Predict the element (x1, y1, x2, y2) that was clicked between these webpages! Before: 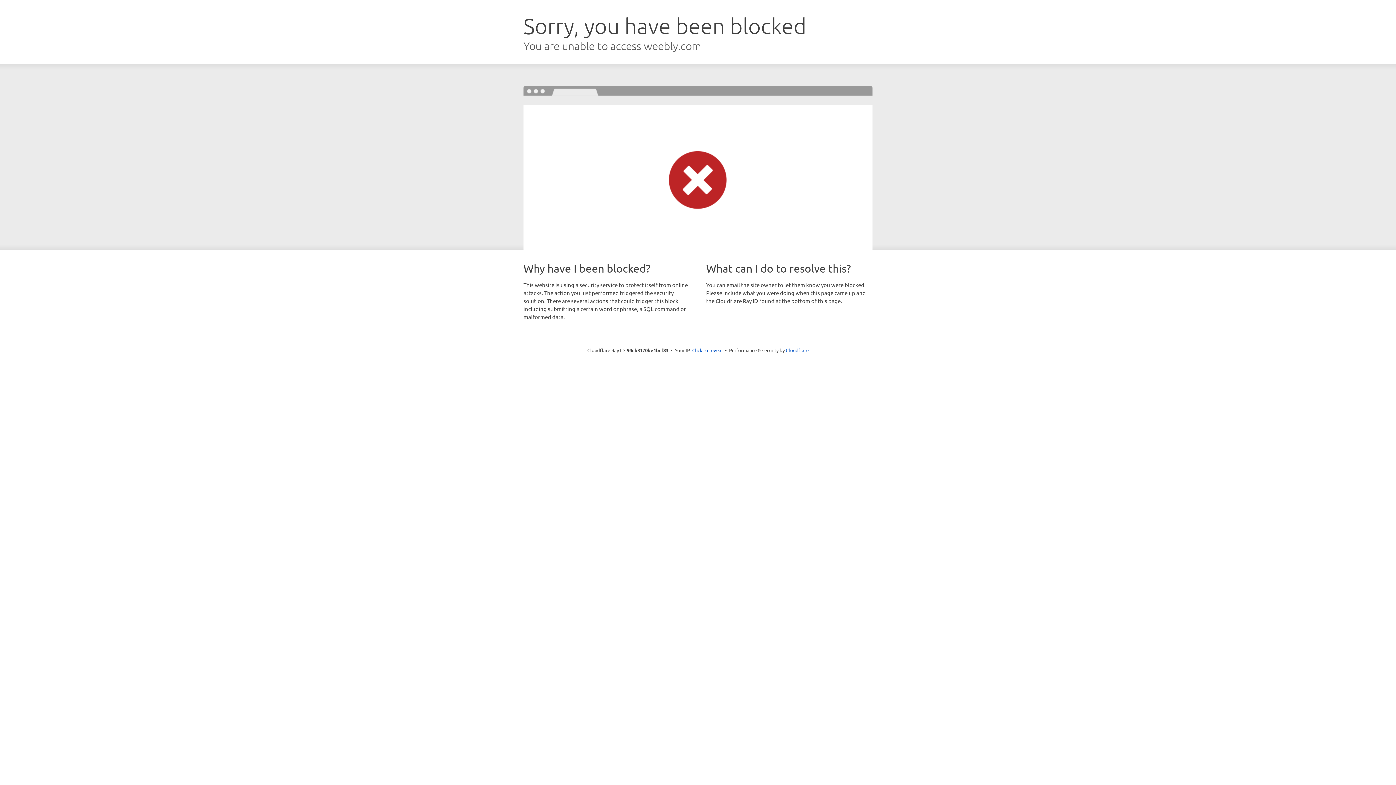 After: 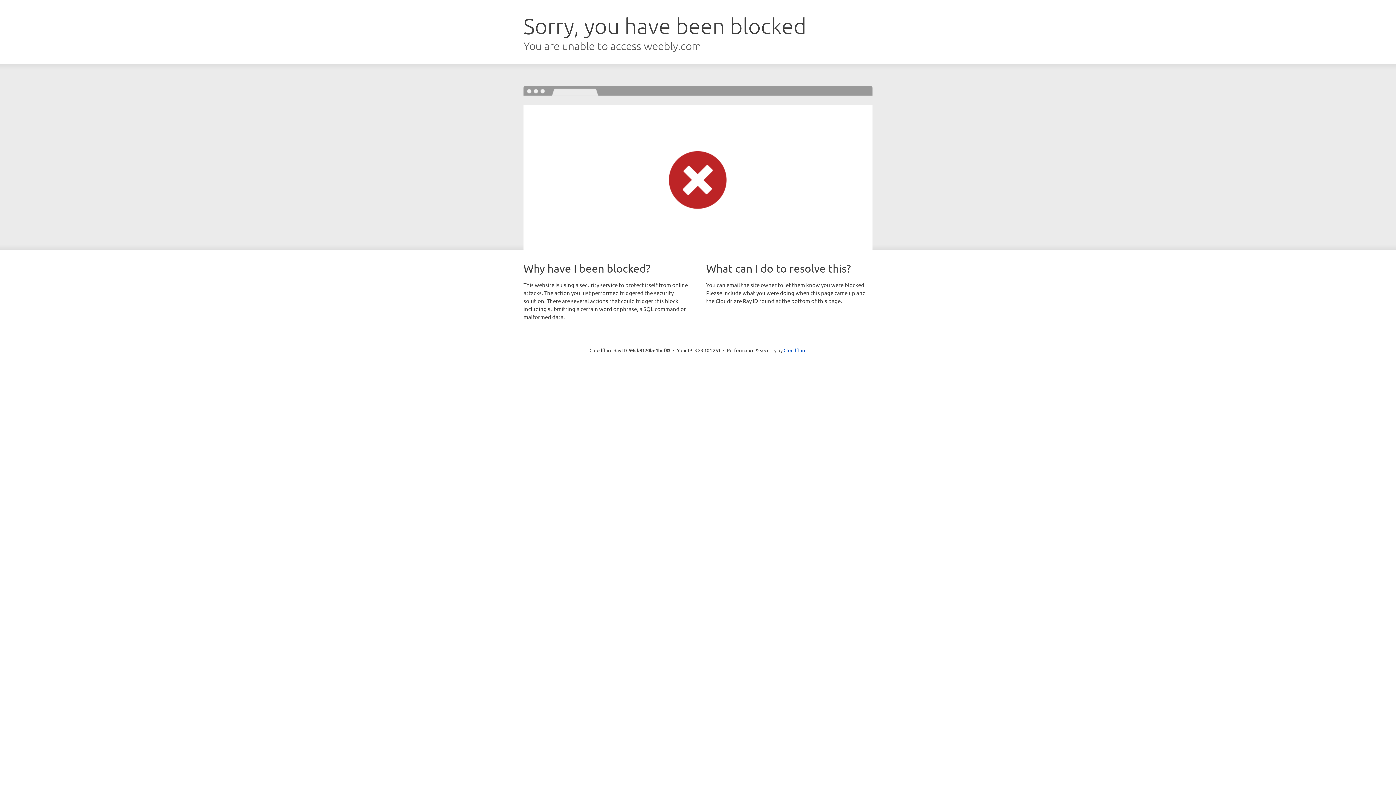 Action: bbox: (692, 346, 722, 353) label: Click to reveal